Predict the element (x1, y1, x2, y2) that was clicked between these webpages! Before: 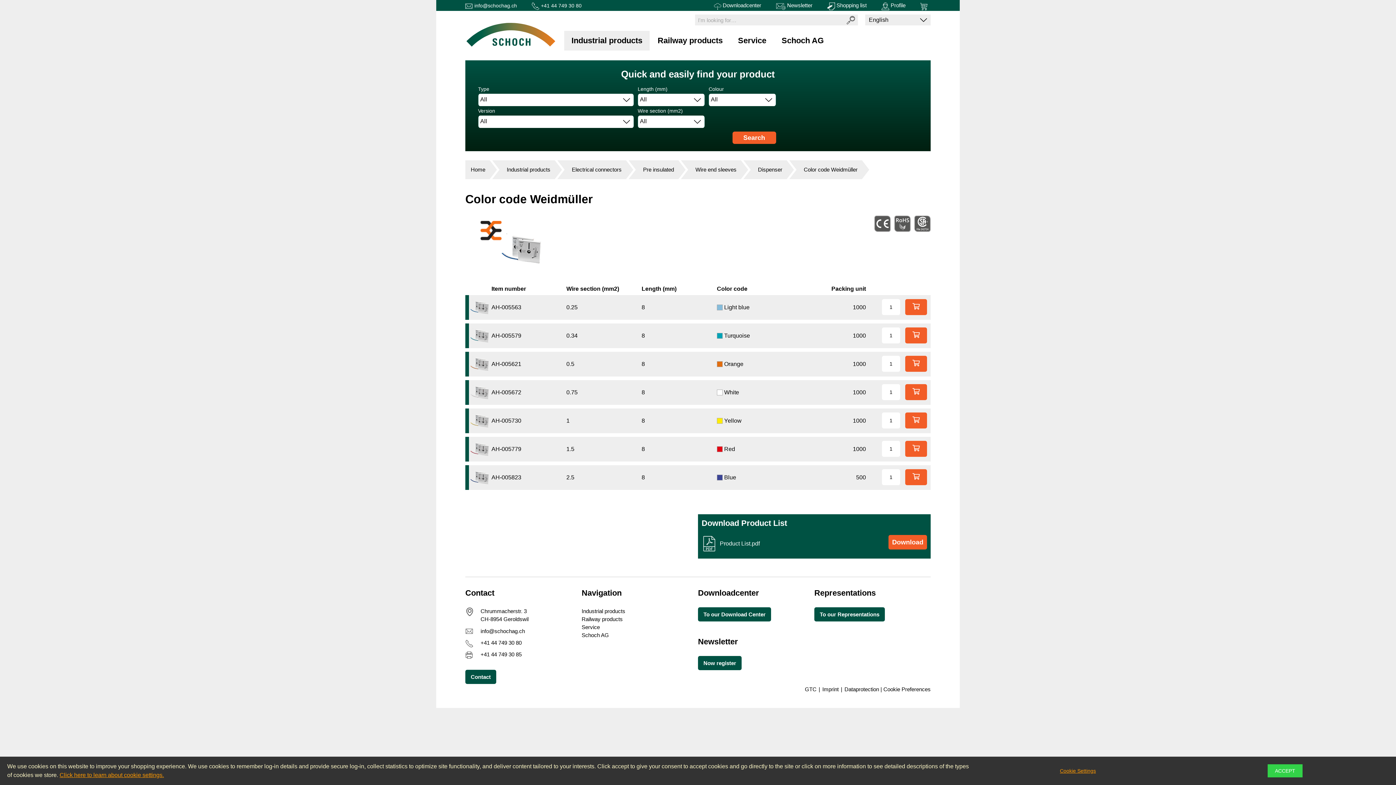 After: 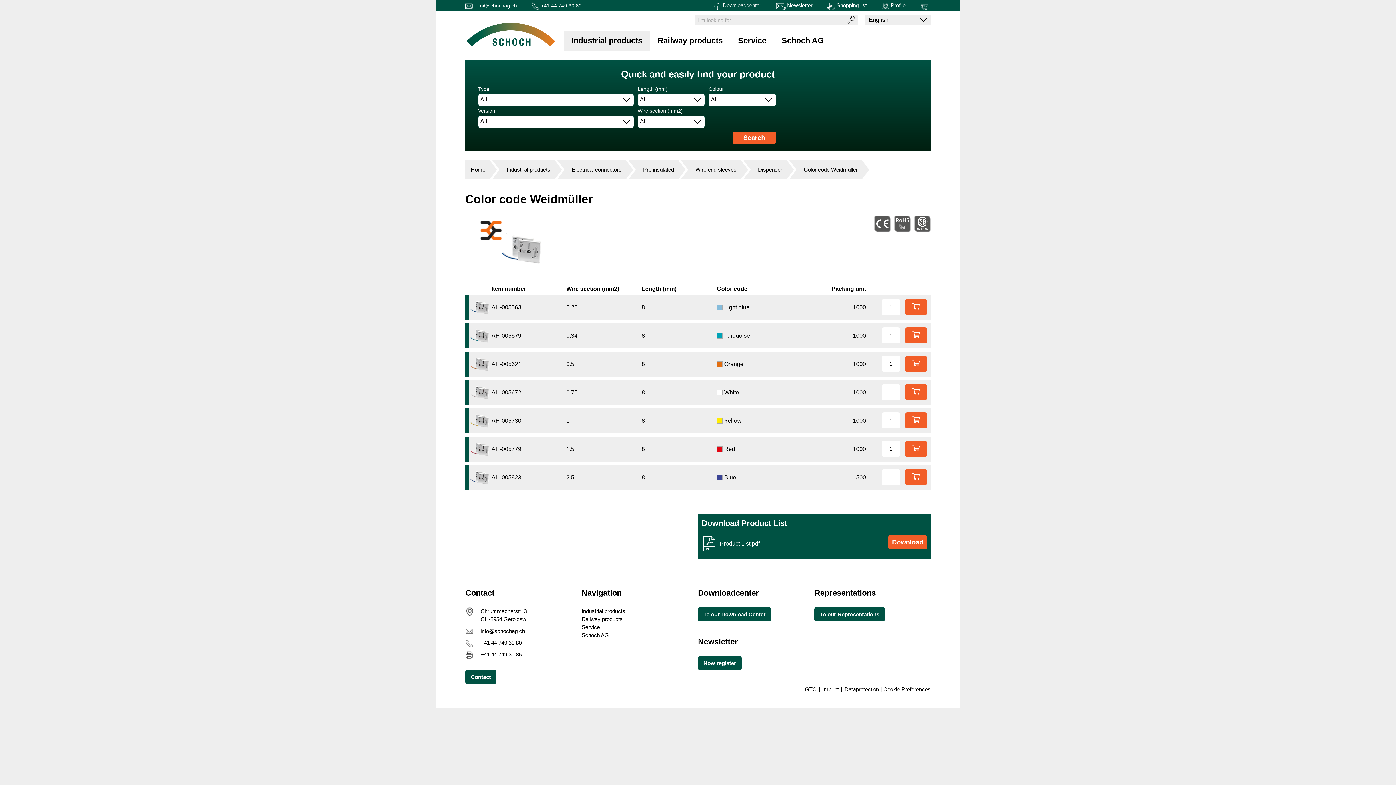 Action: bbox: (1268, 764, 1302, 777) label: ACCEPT